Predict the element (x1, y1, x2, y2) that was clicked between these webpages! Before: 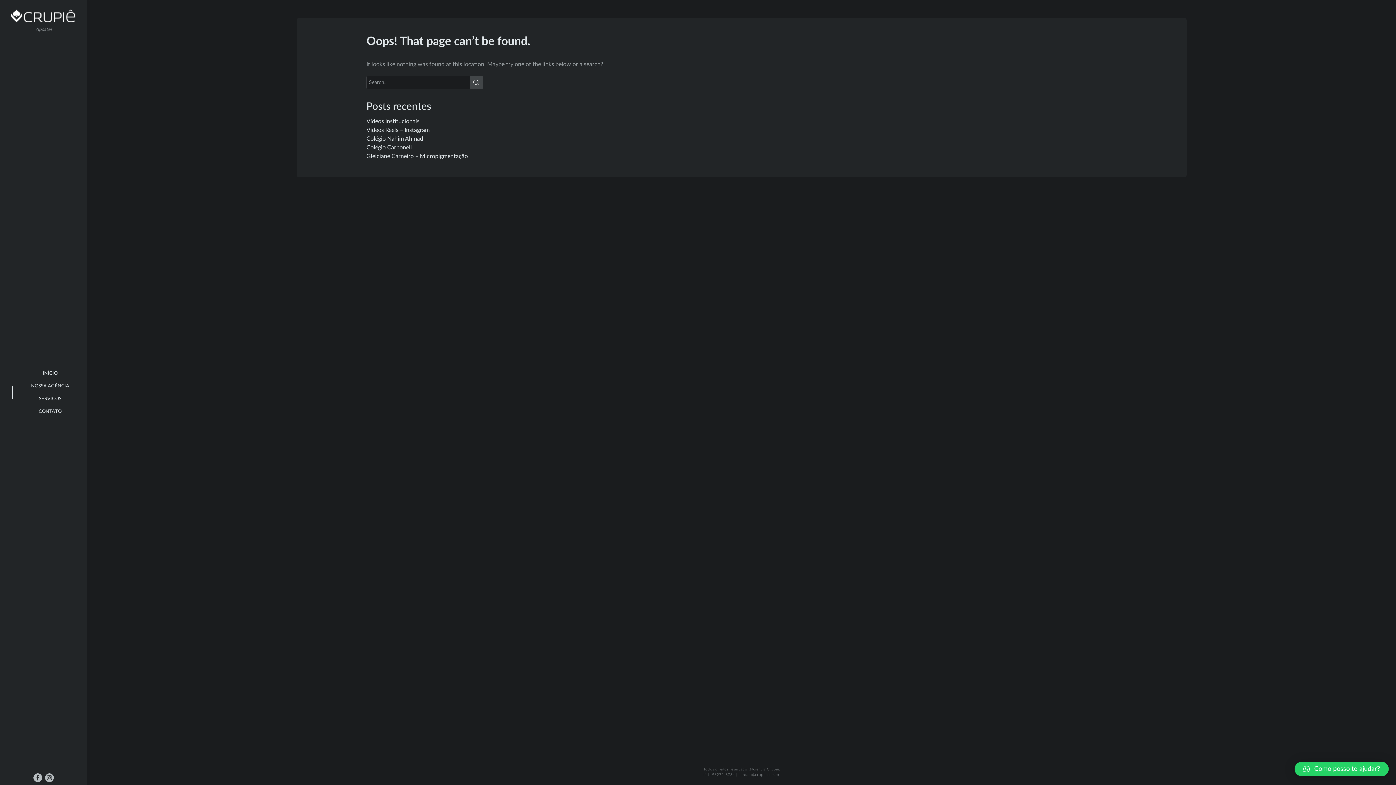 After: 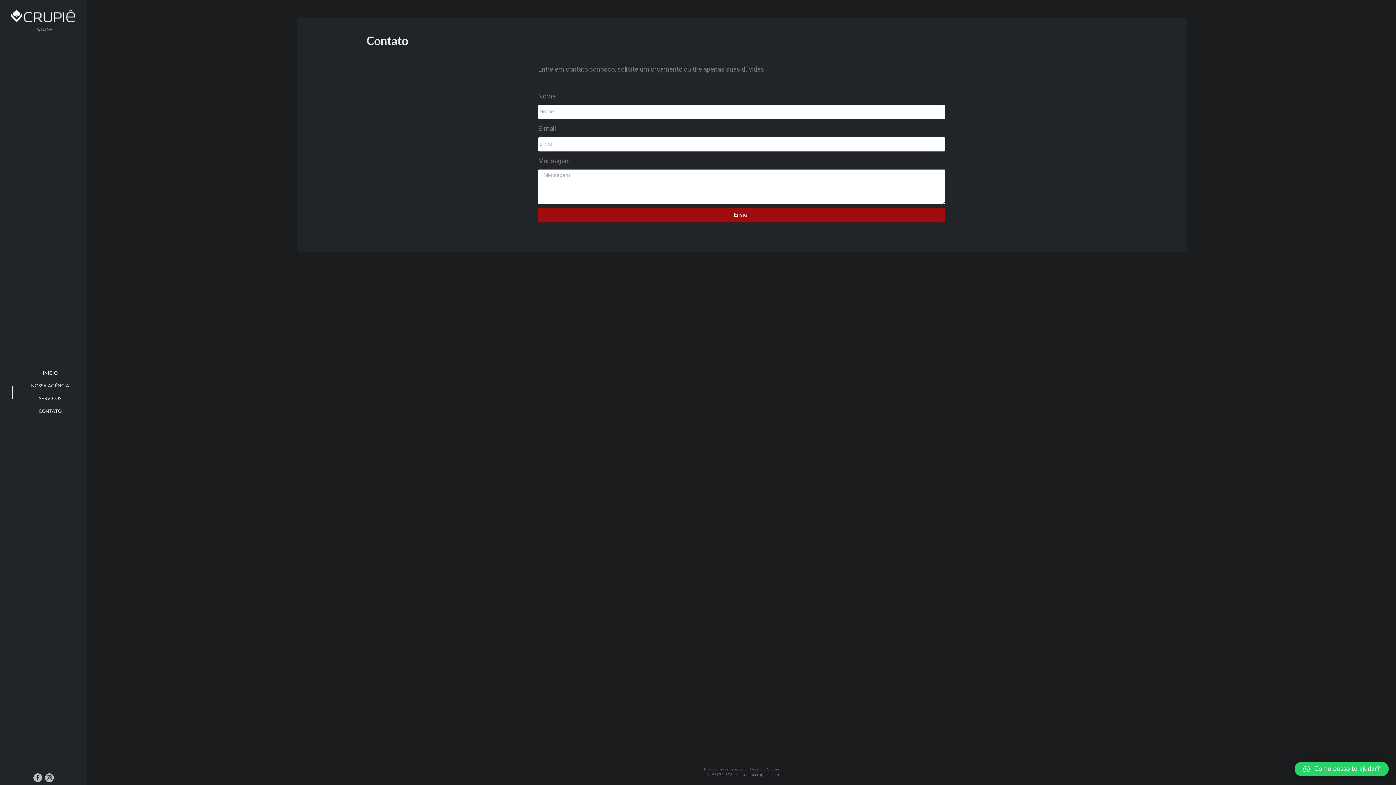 Action: bbox: (37, 406, 63, 416) label: CONTATO